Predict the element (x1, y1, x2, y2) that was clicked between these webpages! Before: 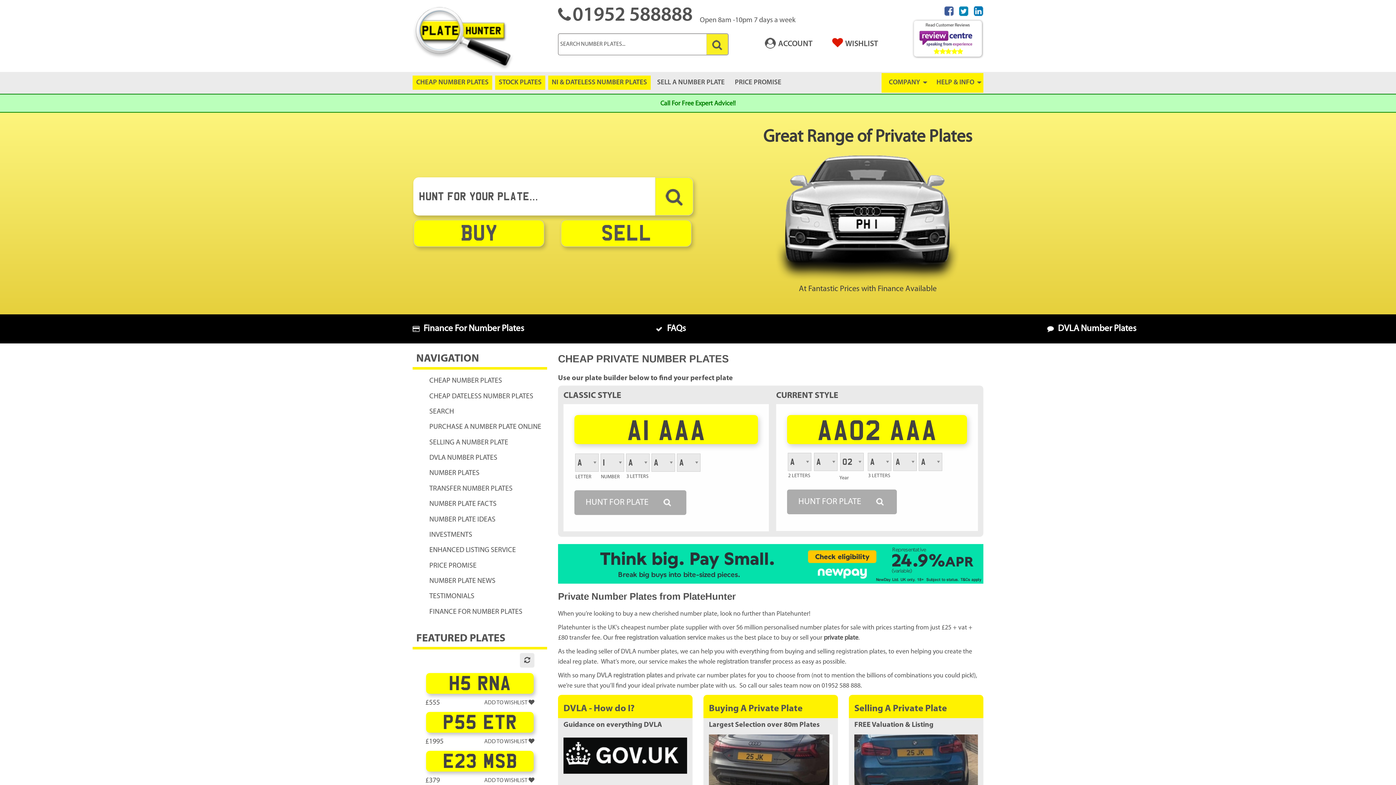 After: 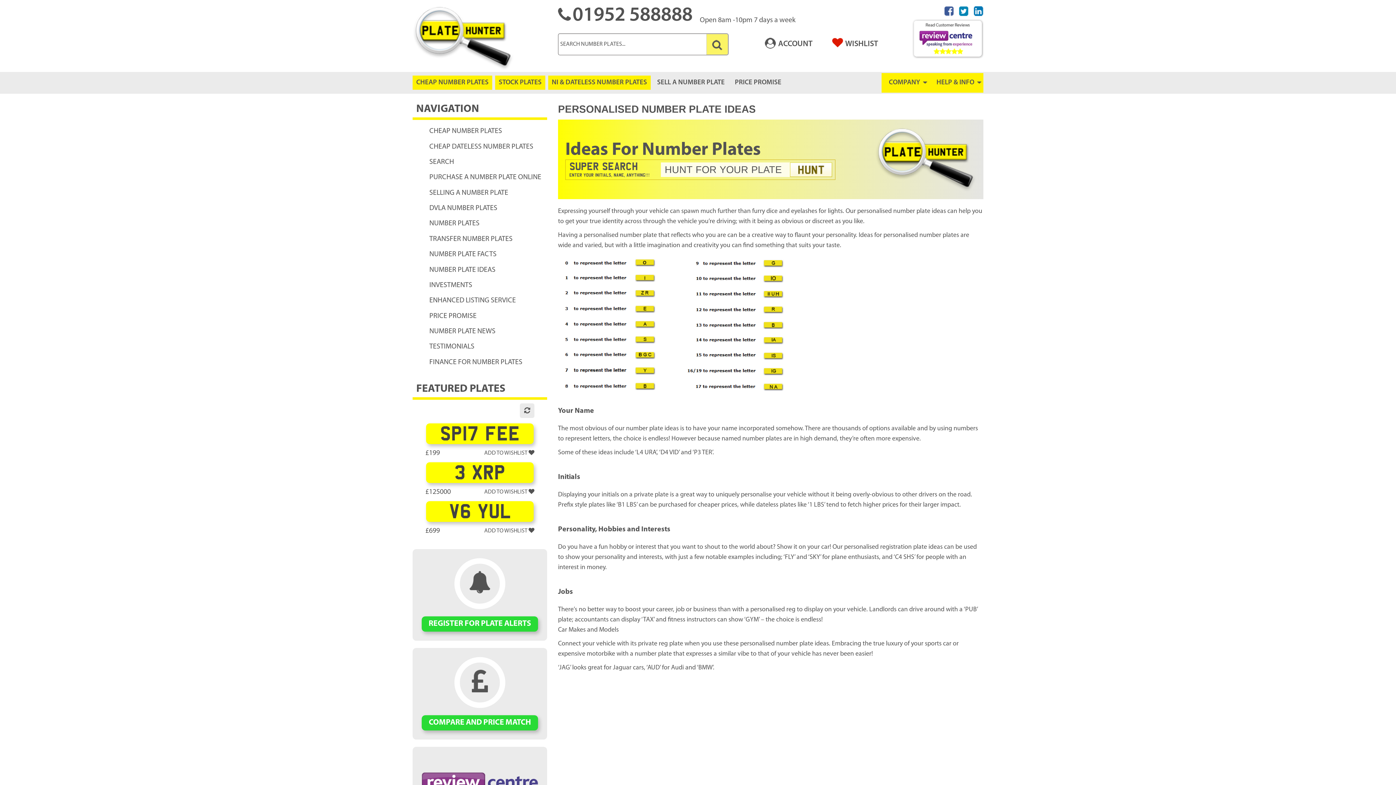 Action: bbox: (423, 512, 547, 527) label: NUMBER PLATE IDEAS